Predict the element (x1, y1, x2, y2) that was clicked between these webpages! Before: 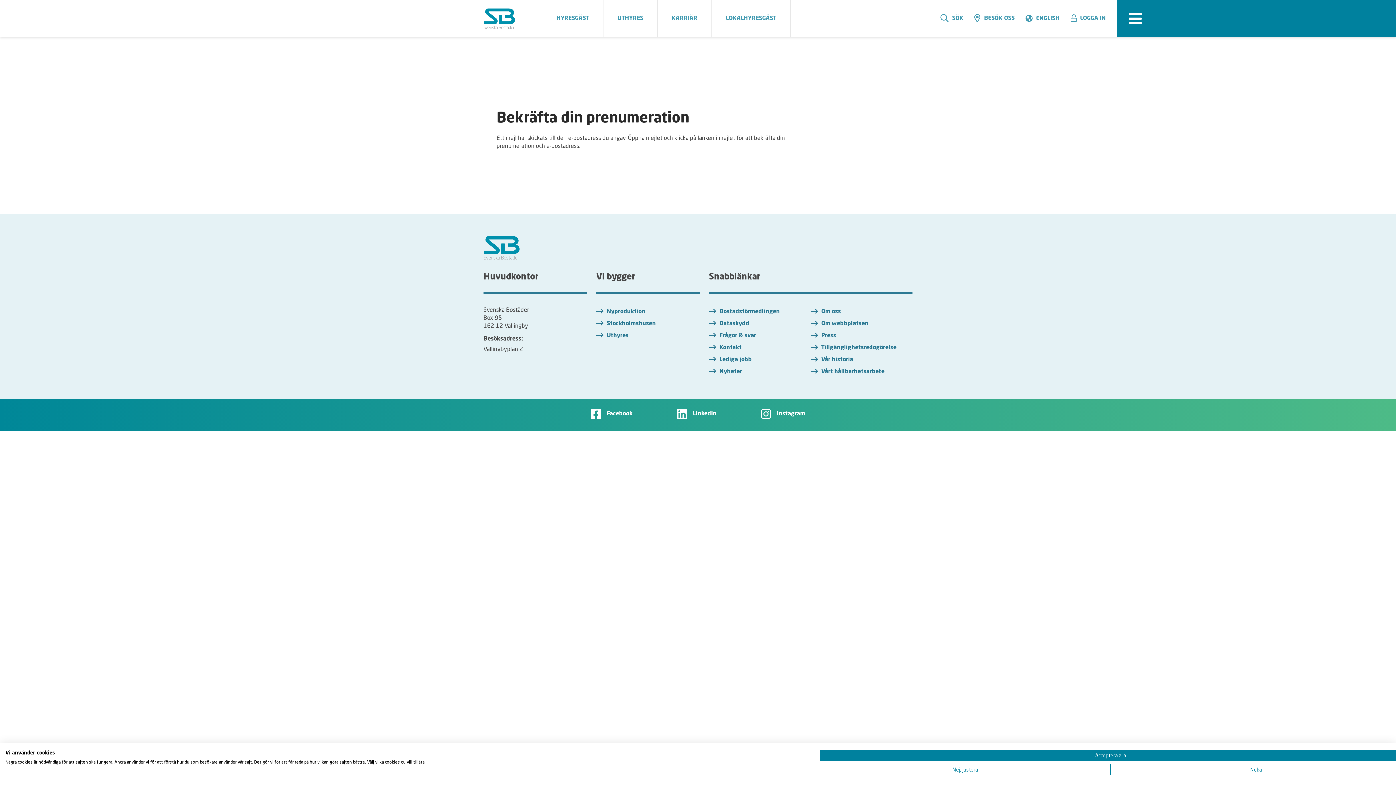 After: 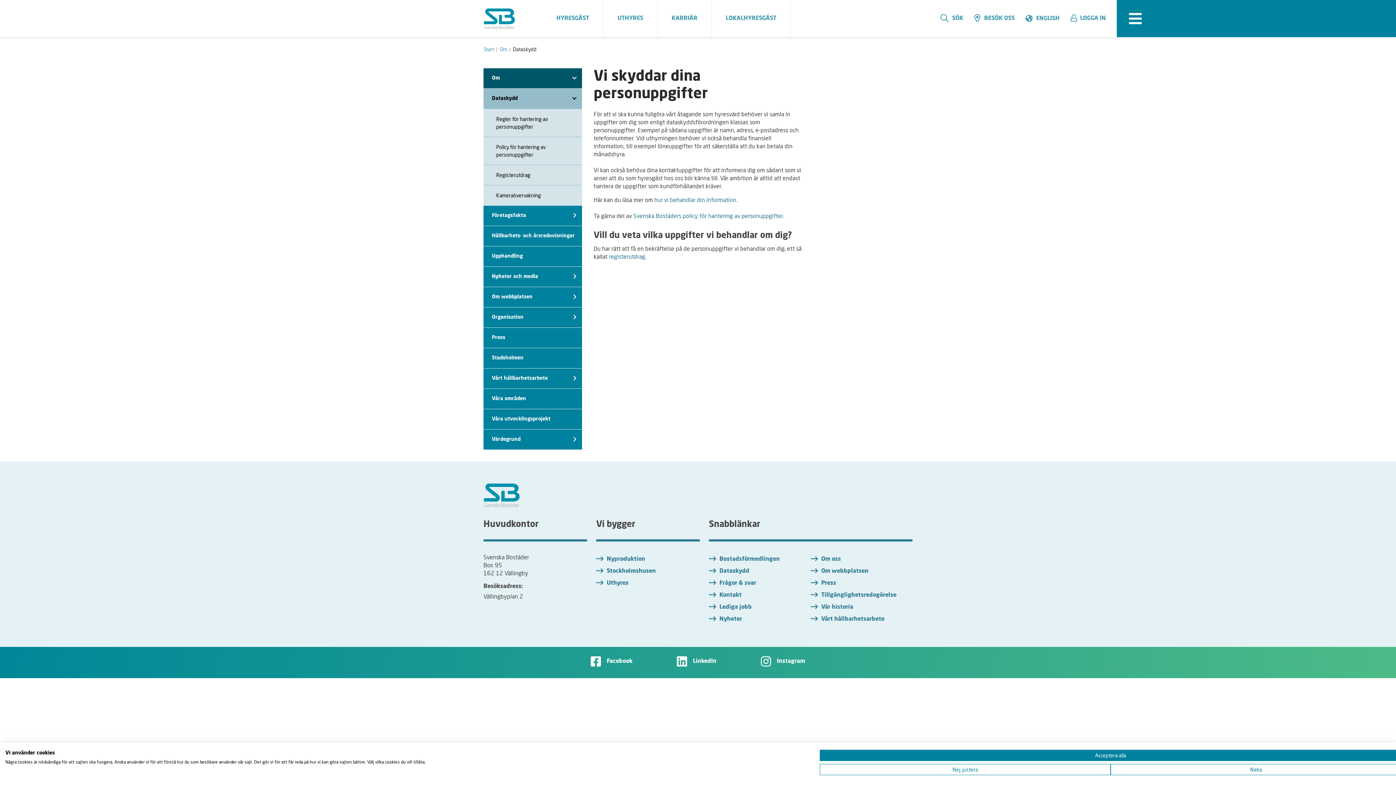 Action: label: Dataskydd bbox: (709, 321, 749, 326)